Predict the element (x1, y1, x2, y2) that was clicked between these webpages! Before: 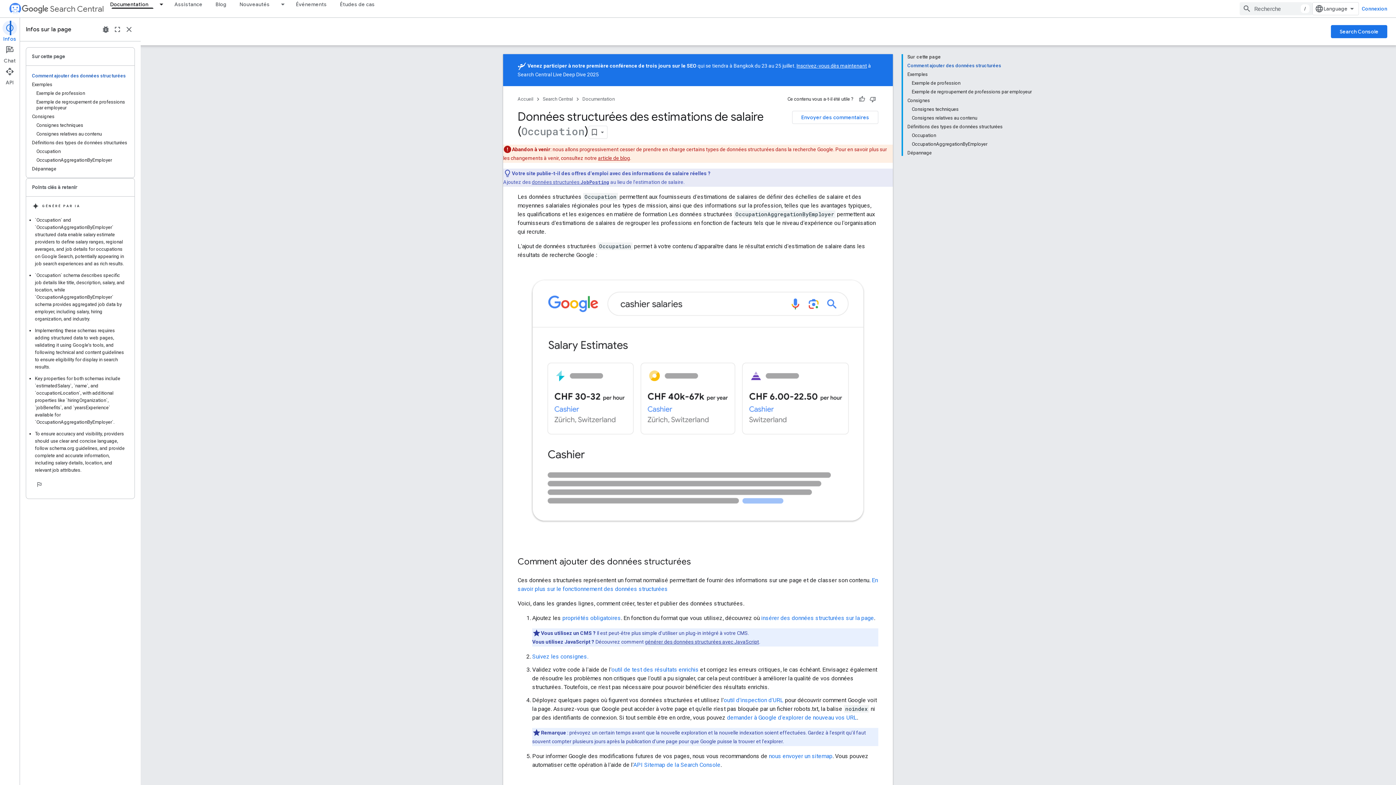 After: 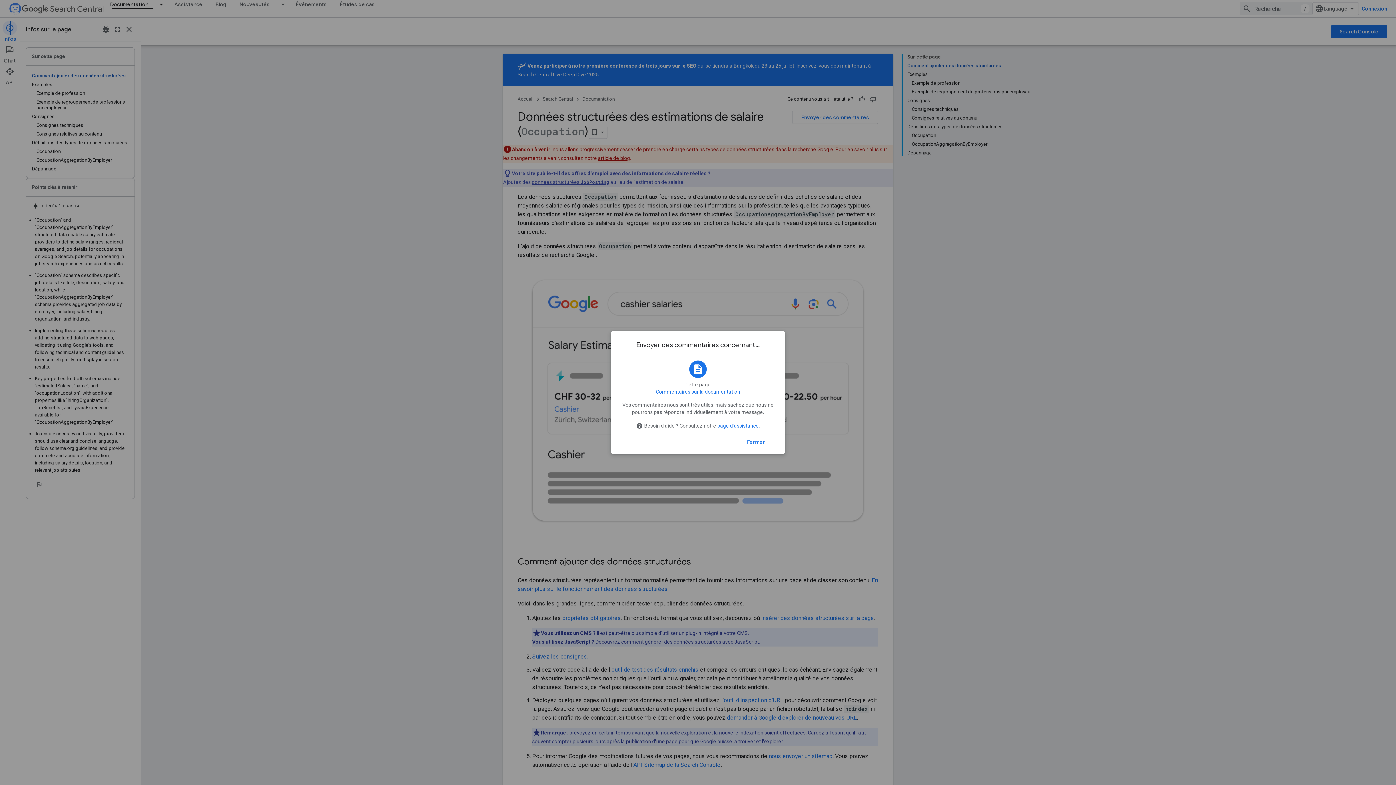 Action: bbox: (792, 110, 878, 124) label: Envoyer des commentaires